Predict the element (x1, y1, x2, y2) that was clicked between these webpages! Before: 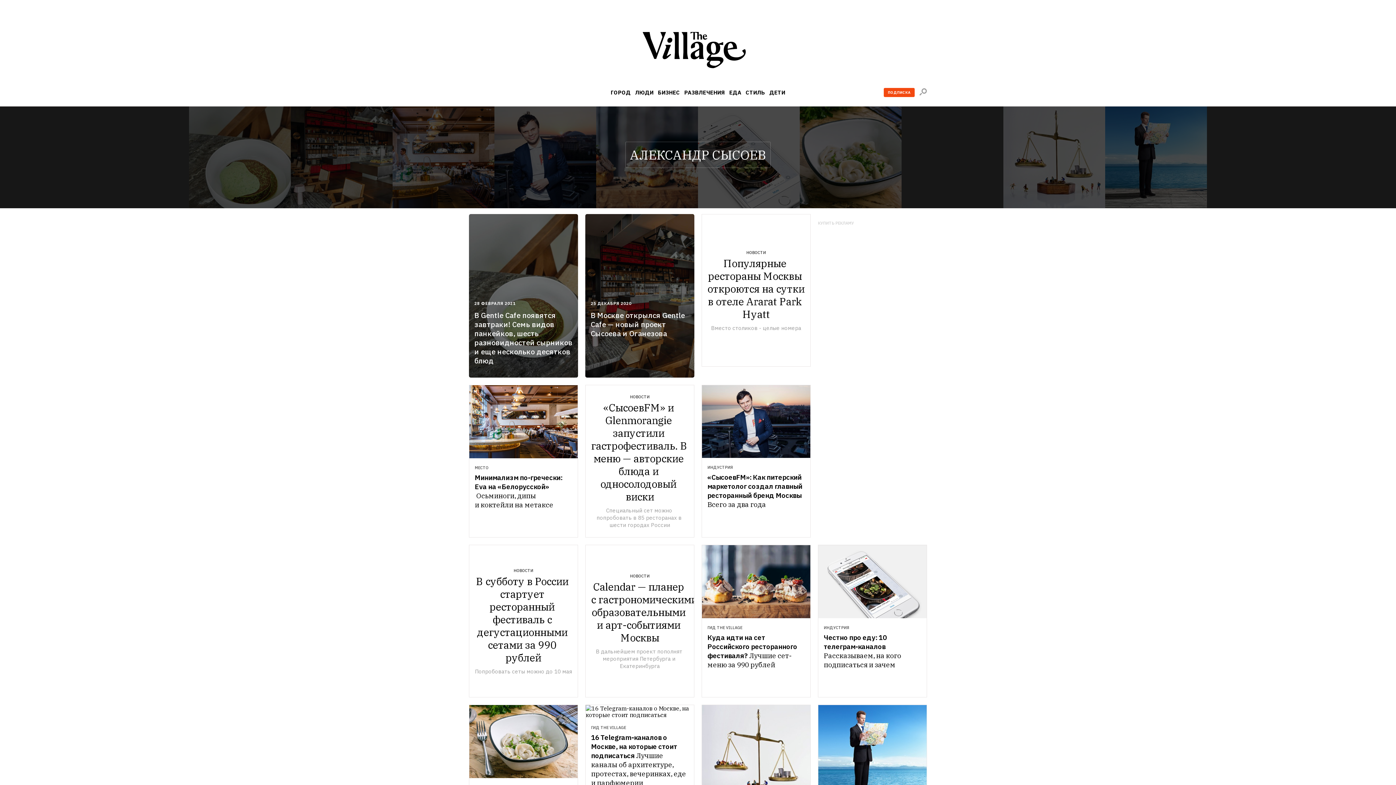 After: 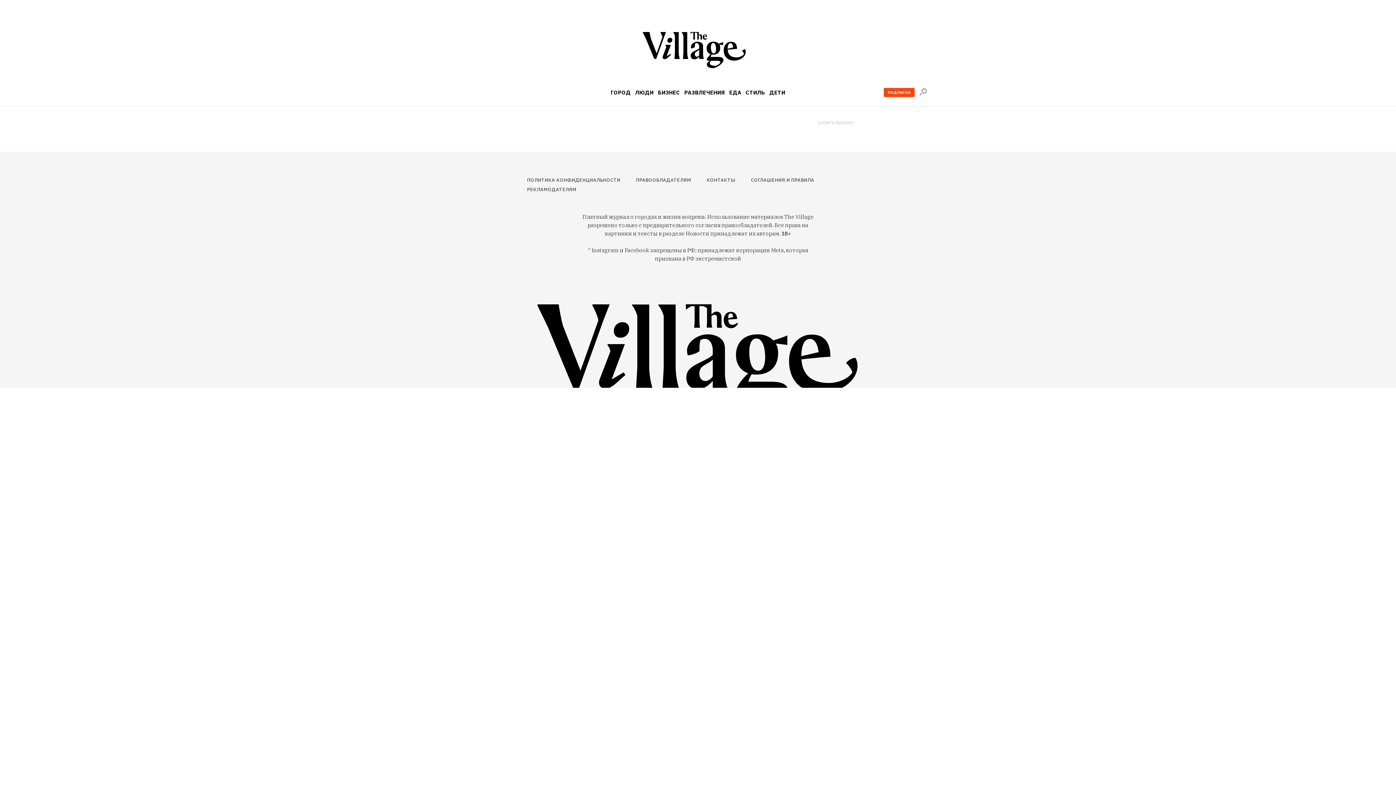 Action: bbox: (469, 385, 577, 537)